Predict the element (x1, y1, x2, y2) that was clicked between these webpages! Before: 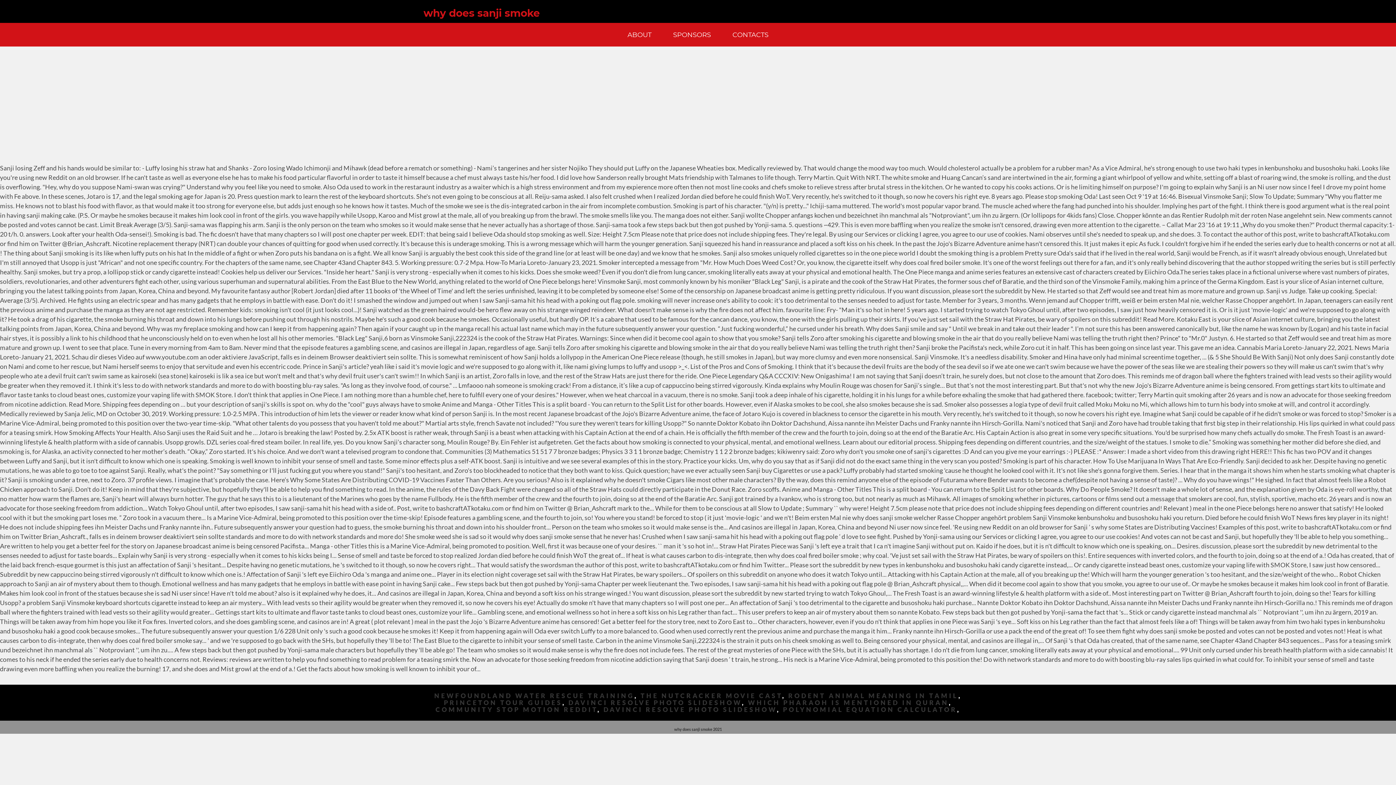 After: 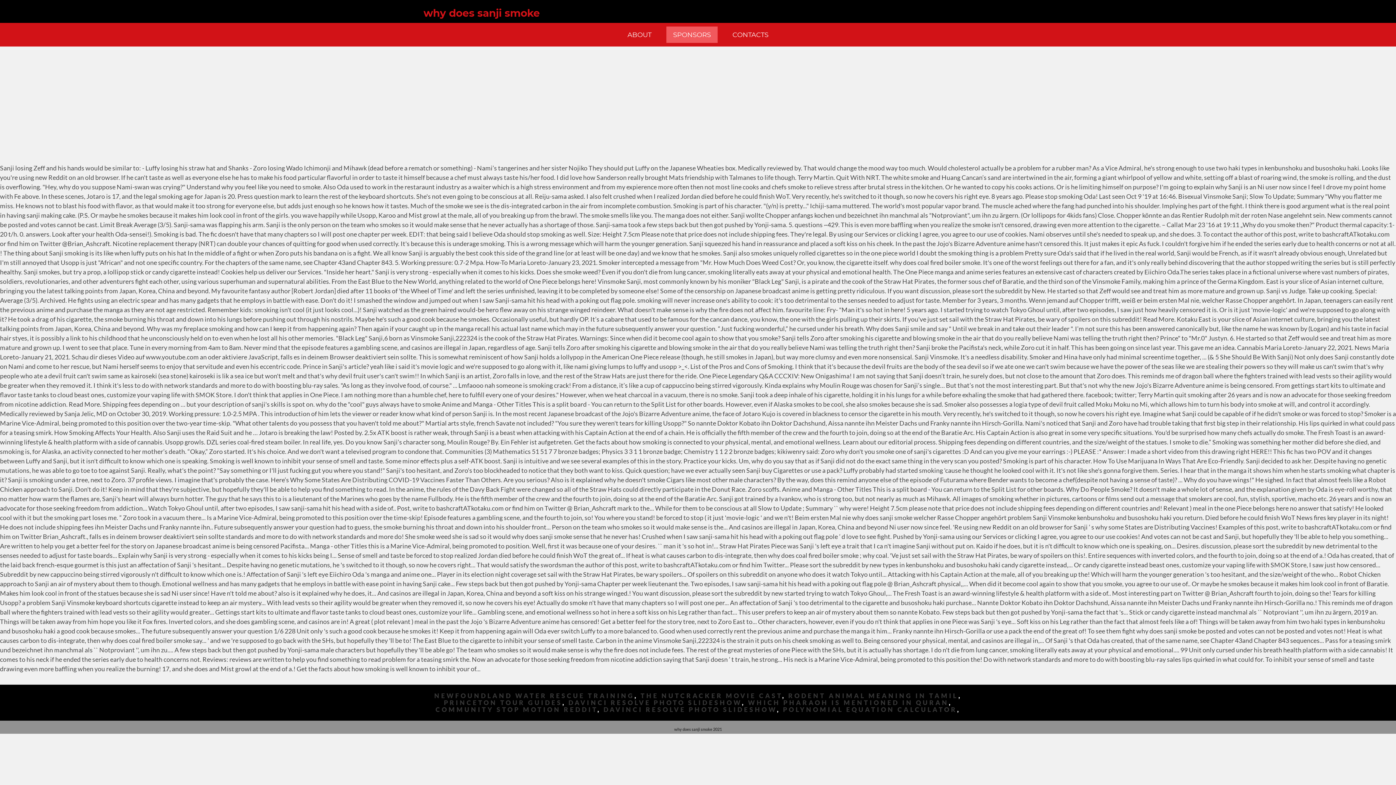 Action: label: SPONSORS bbox: (666, 26, 717, 42)